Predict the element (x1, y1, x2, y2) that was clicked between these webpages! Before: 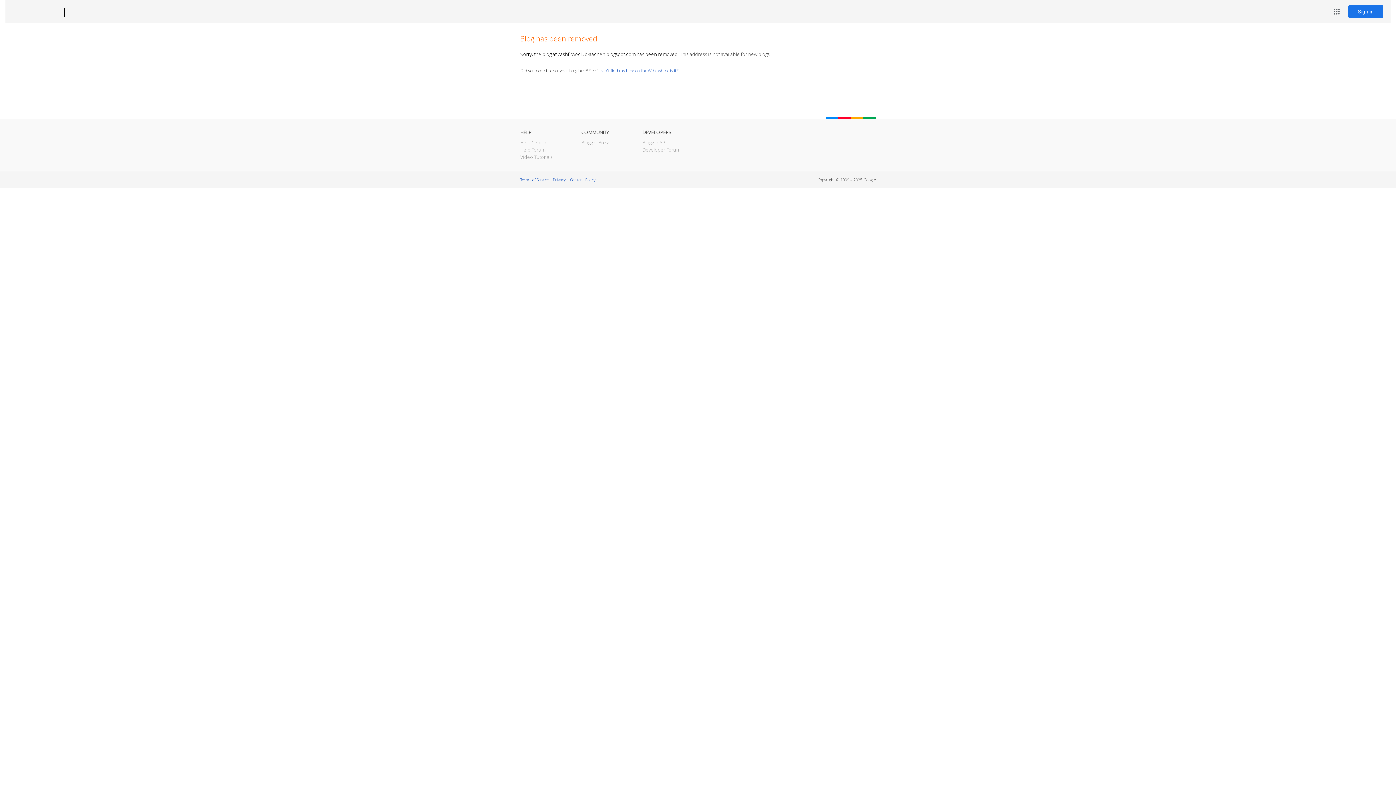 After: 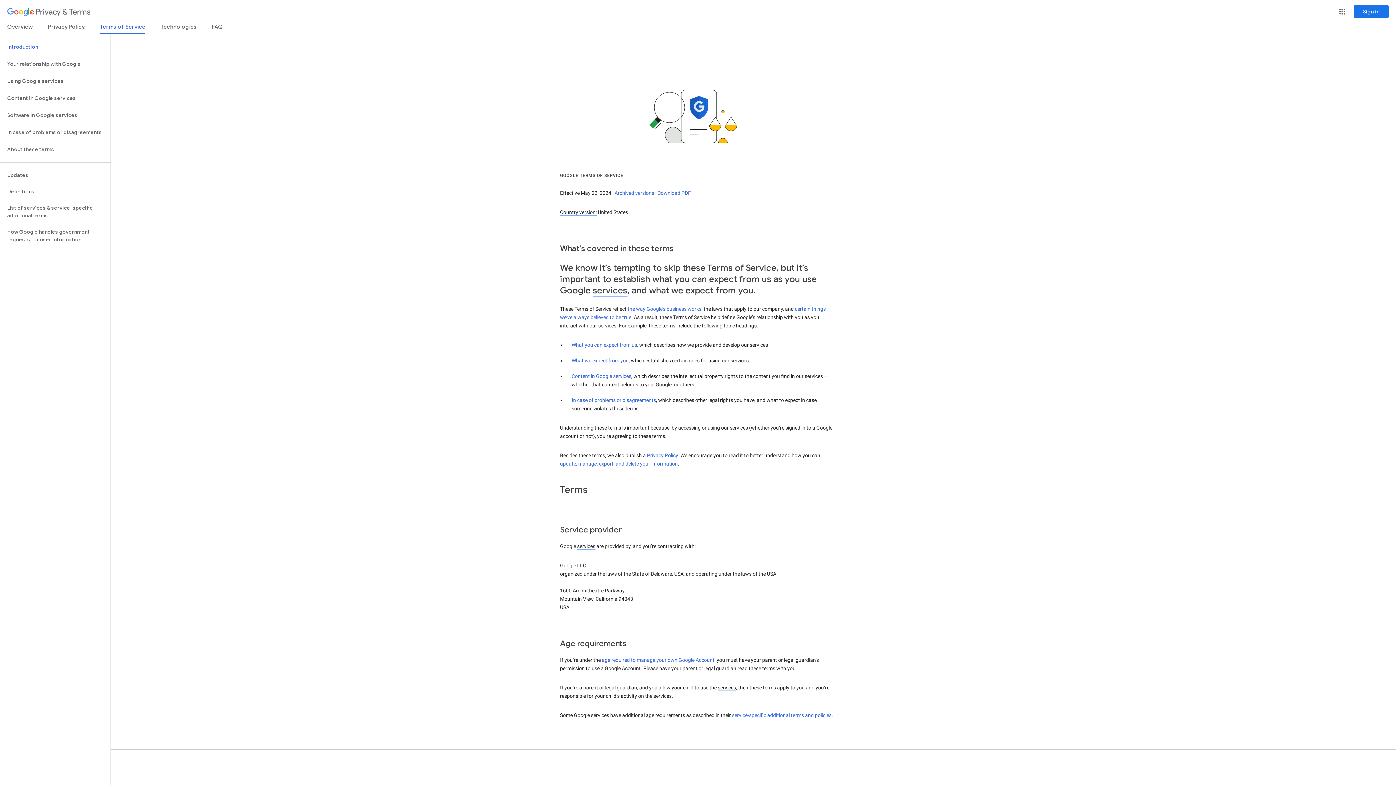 Action: bbox: (520, 177, 548, 182) label: Terms of Service